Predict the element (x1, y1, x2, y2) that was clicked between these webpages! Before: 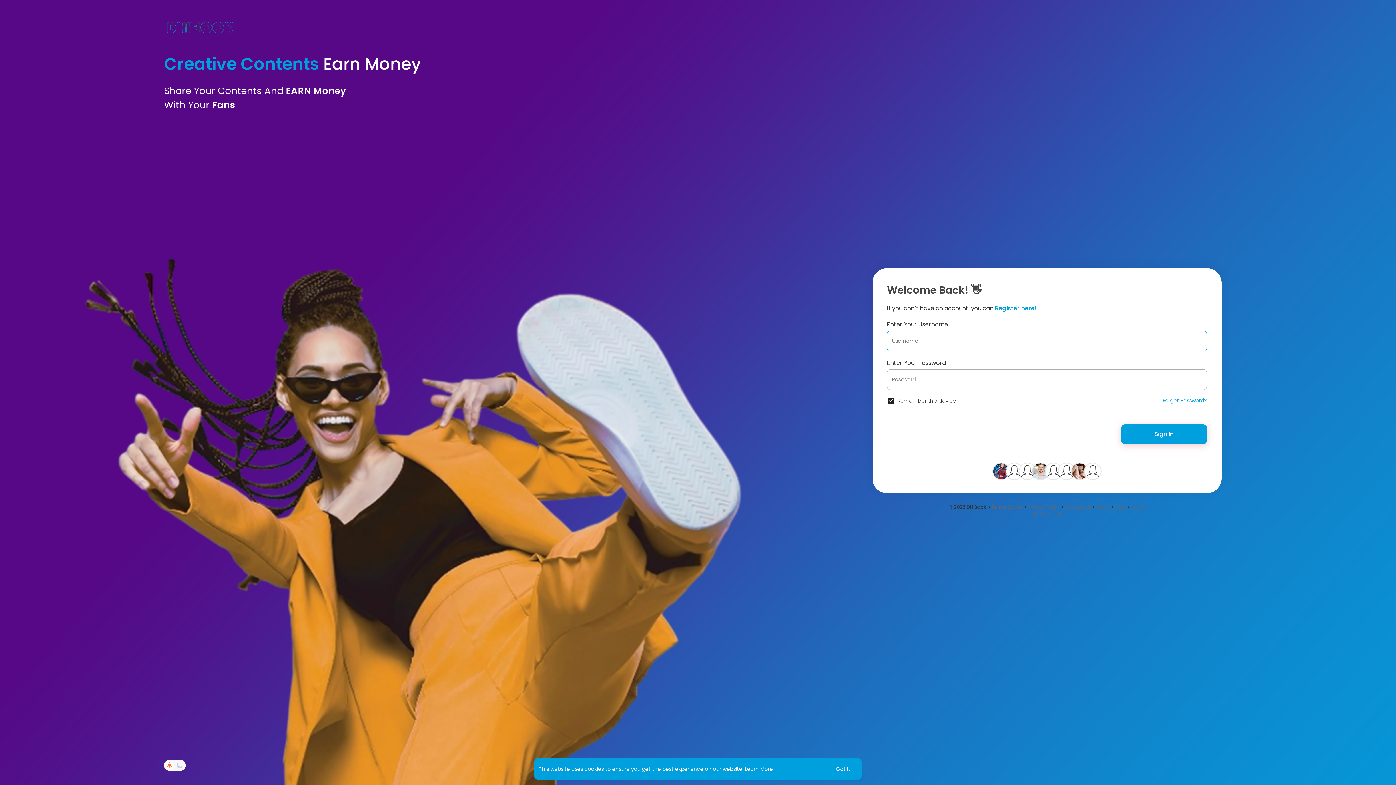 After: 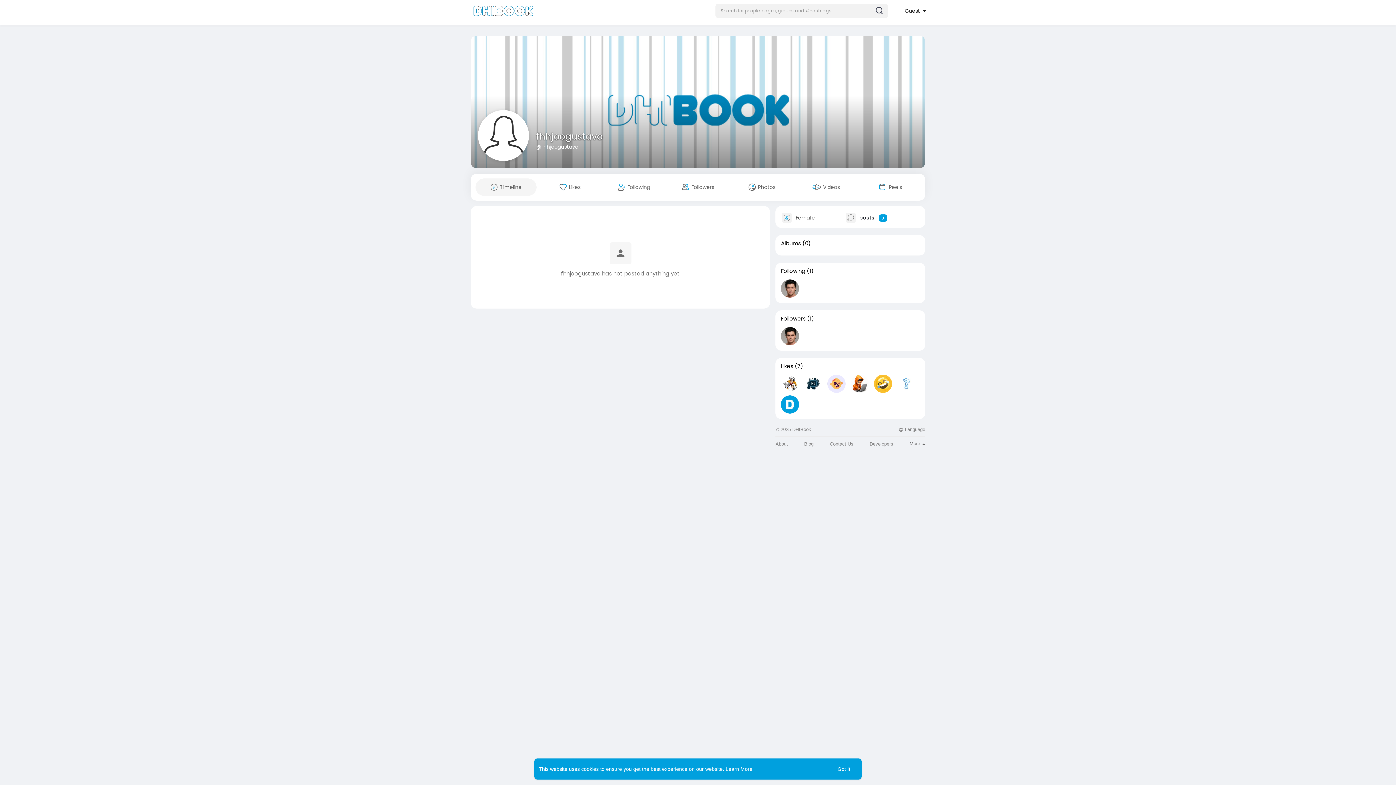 Action: bbox: (1058, 467, 1074, 474)